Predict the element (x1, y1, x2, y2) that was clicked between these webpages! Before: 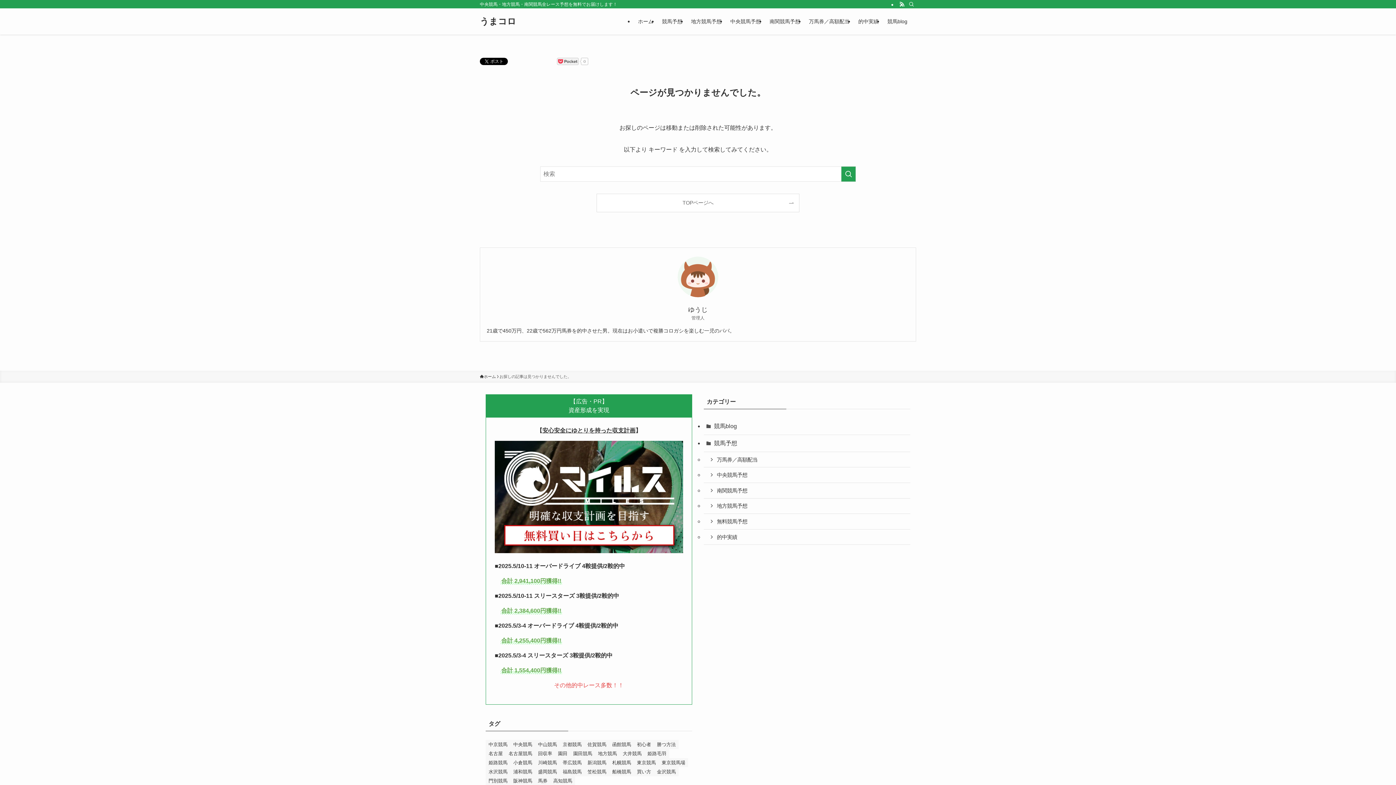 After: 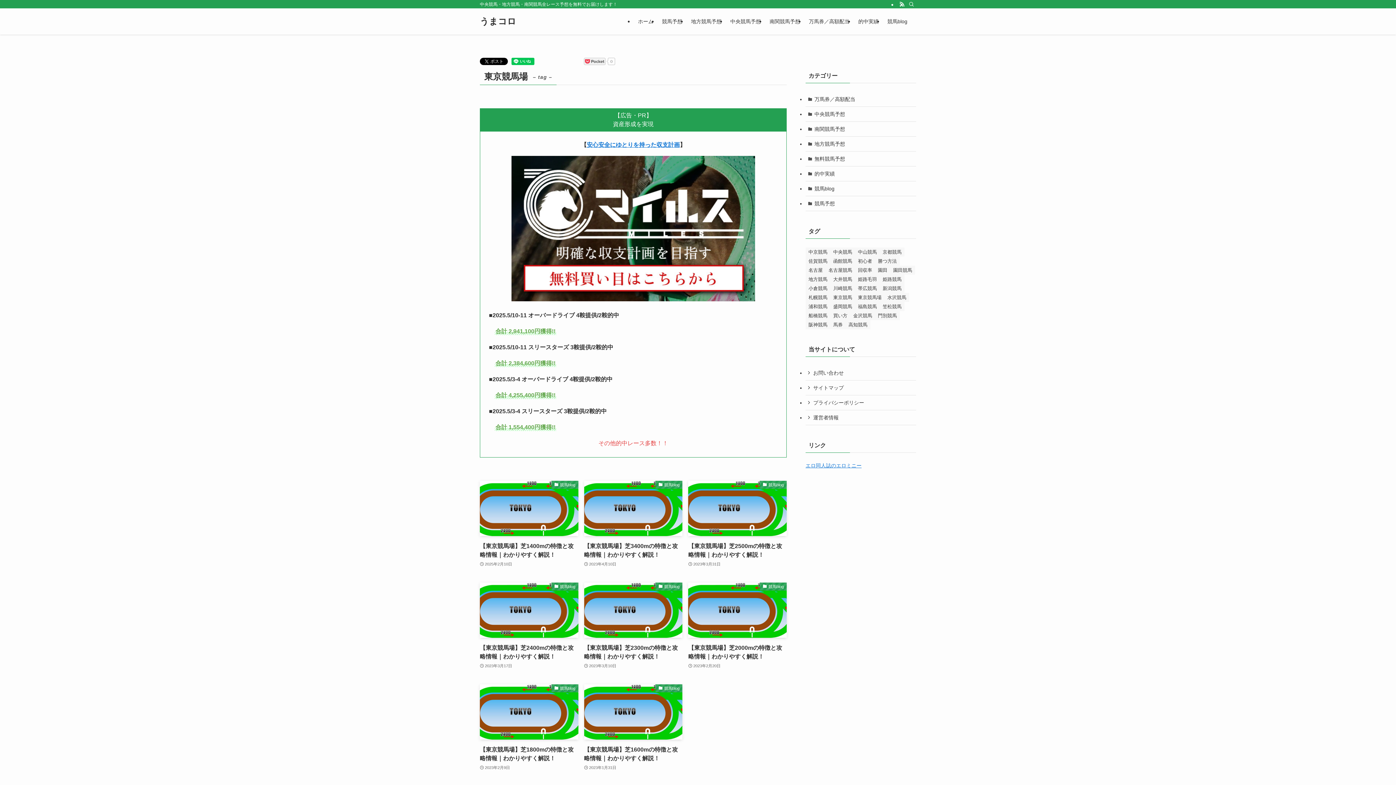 Action: label: 東京競馬場 (8個の項目) bbox: (658, 758, 688, 767)